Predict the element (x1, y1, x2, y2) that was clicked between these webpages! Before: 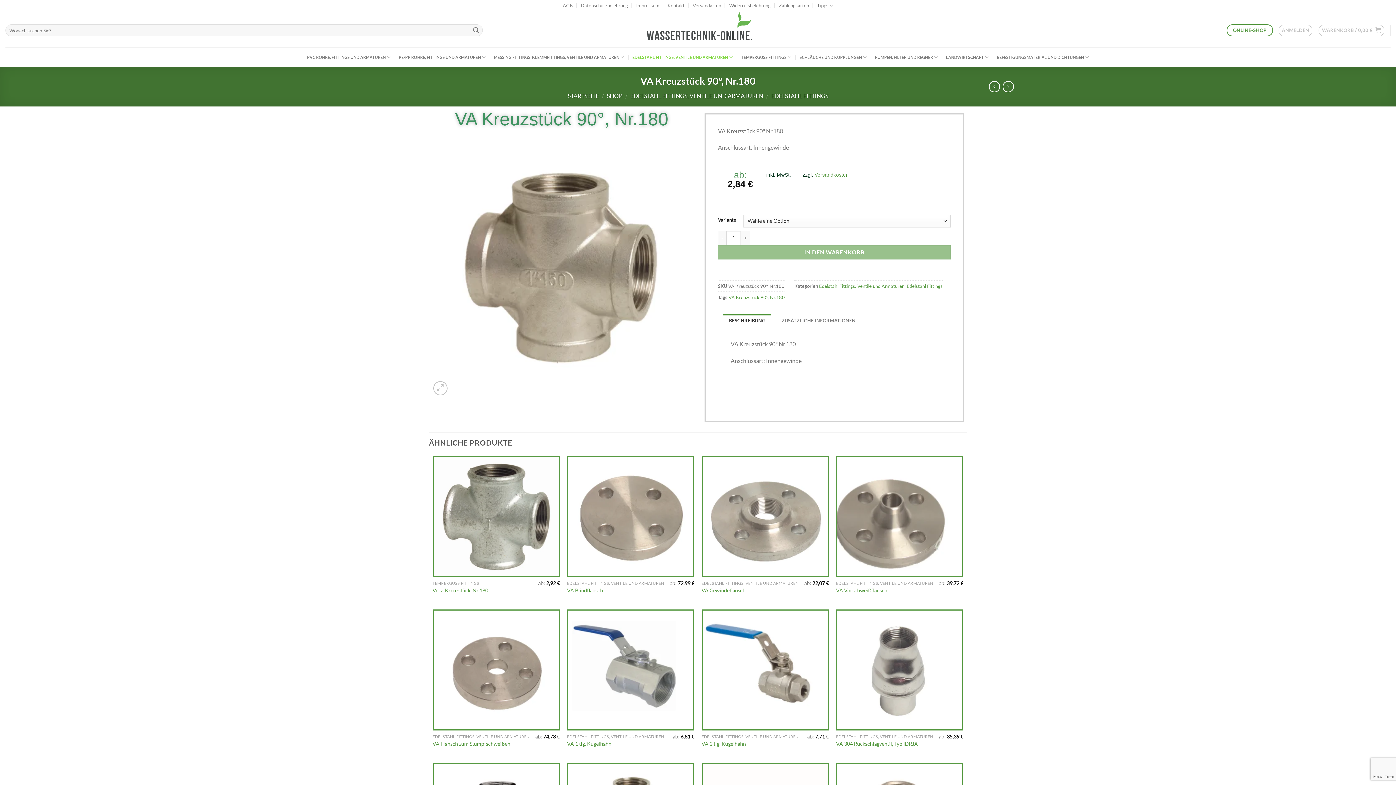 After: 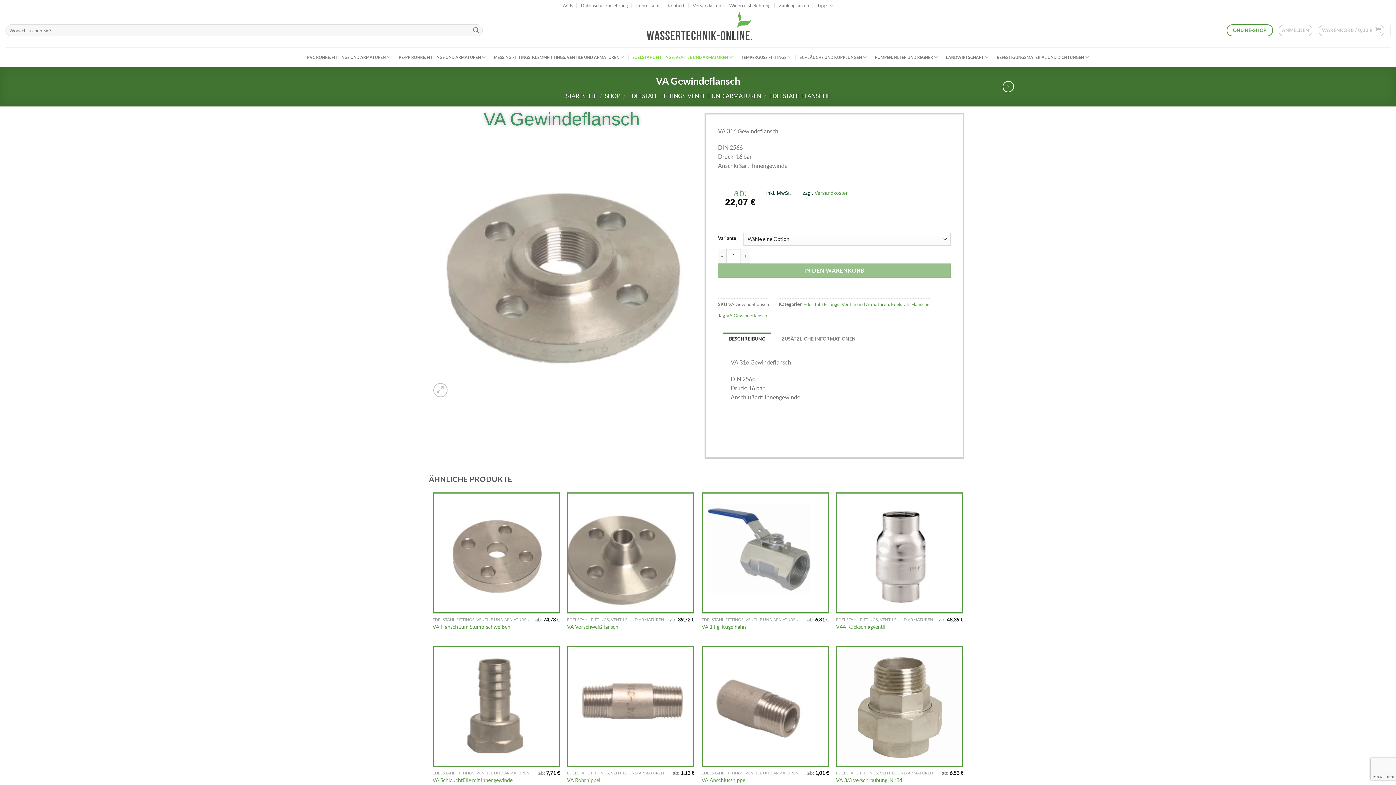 Action: bbox: (701, 587, 745, 594) label: VA Gewindeflansch